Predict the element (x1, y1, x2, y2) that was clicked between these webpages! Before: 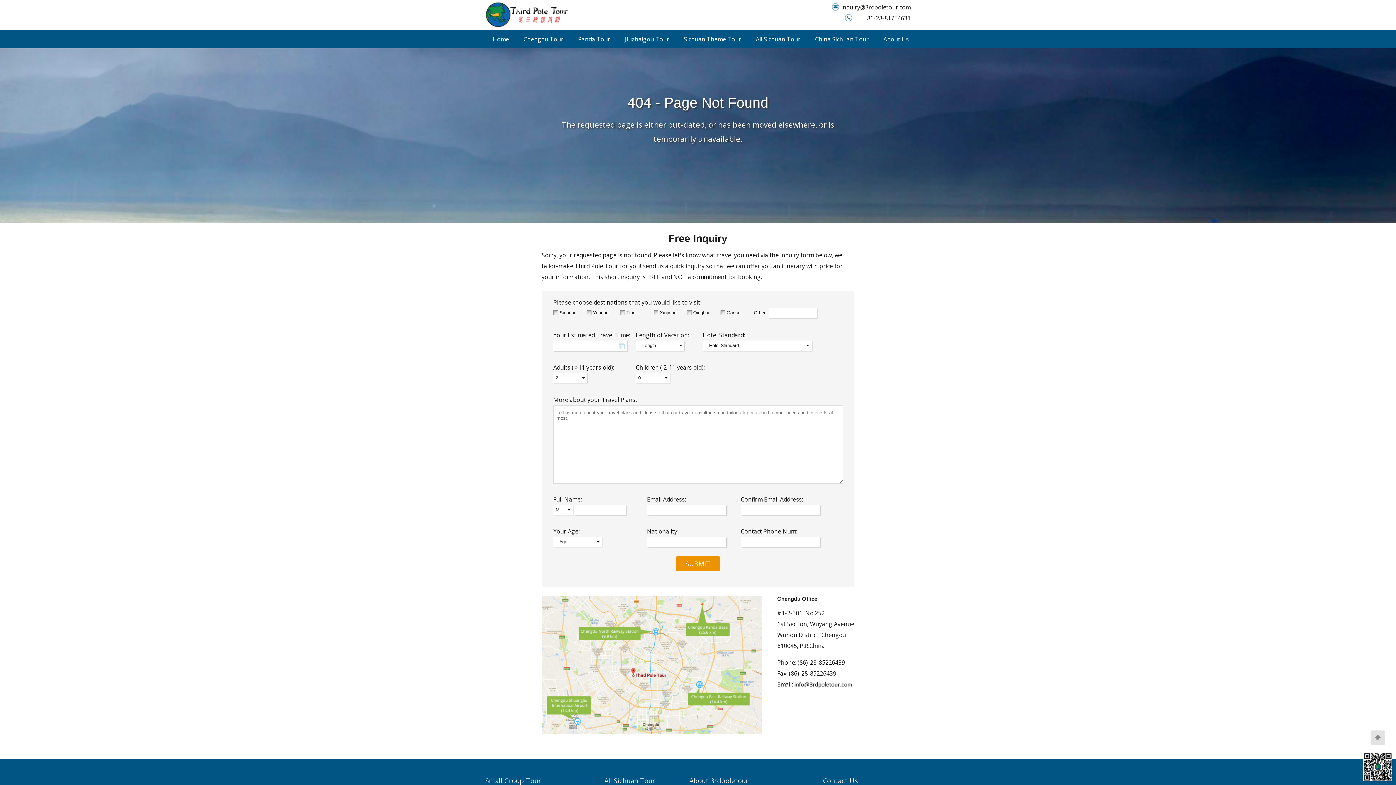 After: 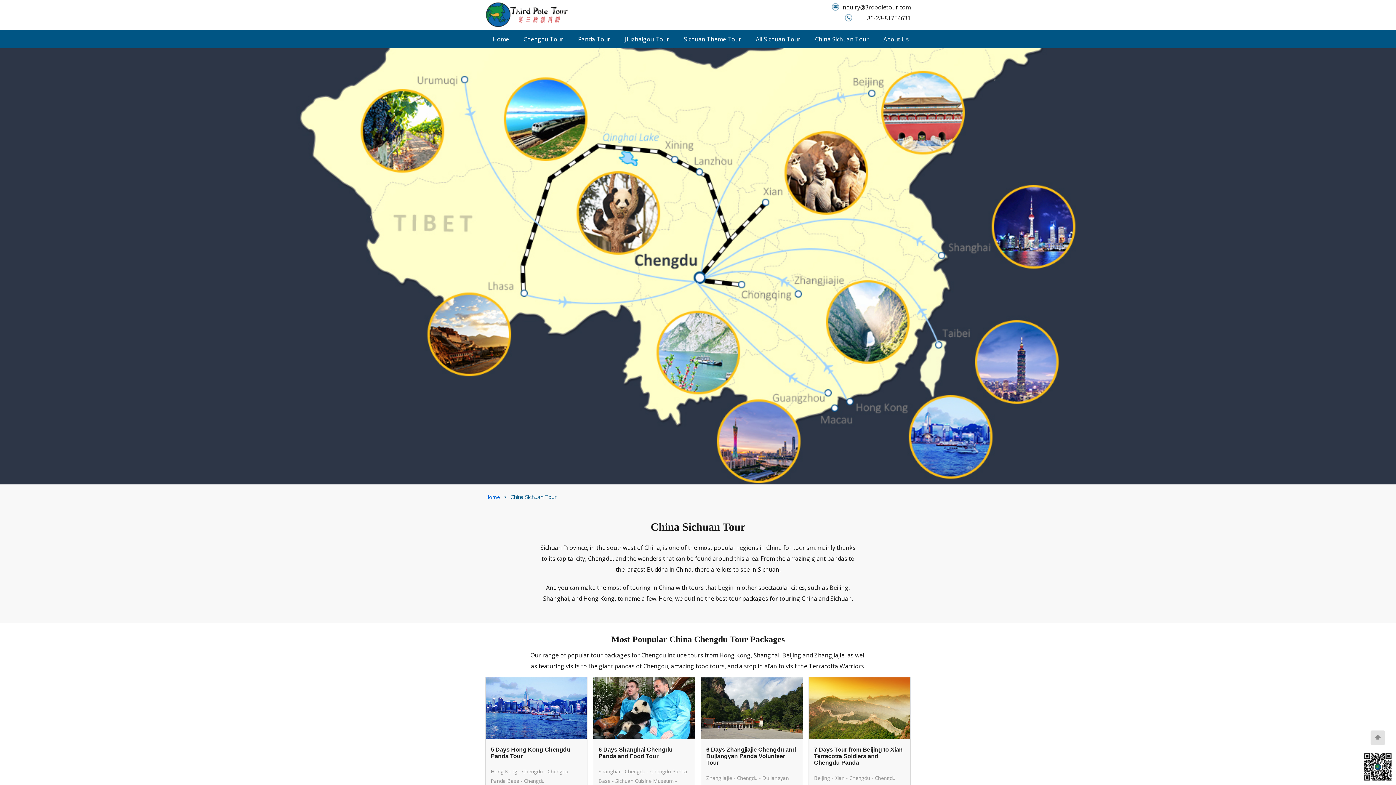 Action: label: China Sichuan Tour bbox: (808, 30, 876, 48)